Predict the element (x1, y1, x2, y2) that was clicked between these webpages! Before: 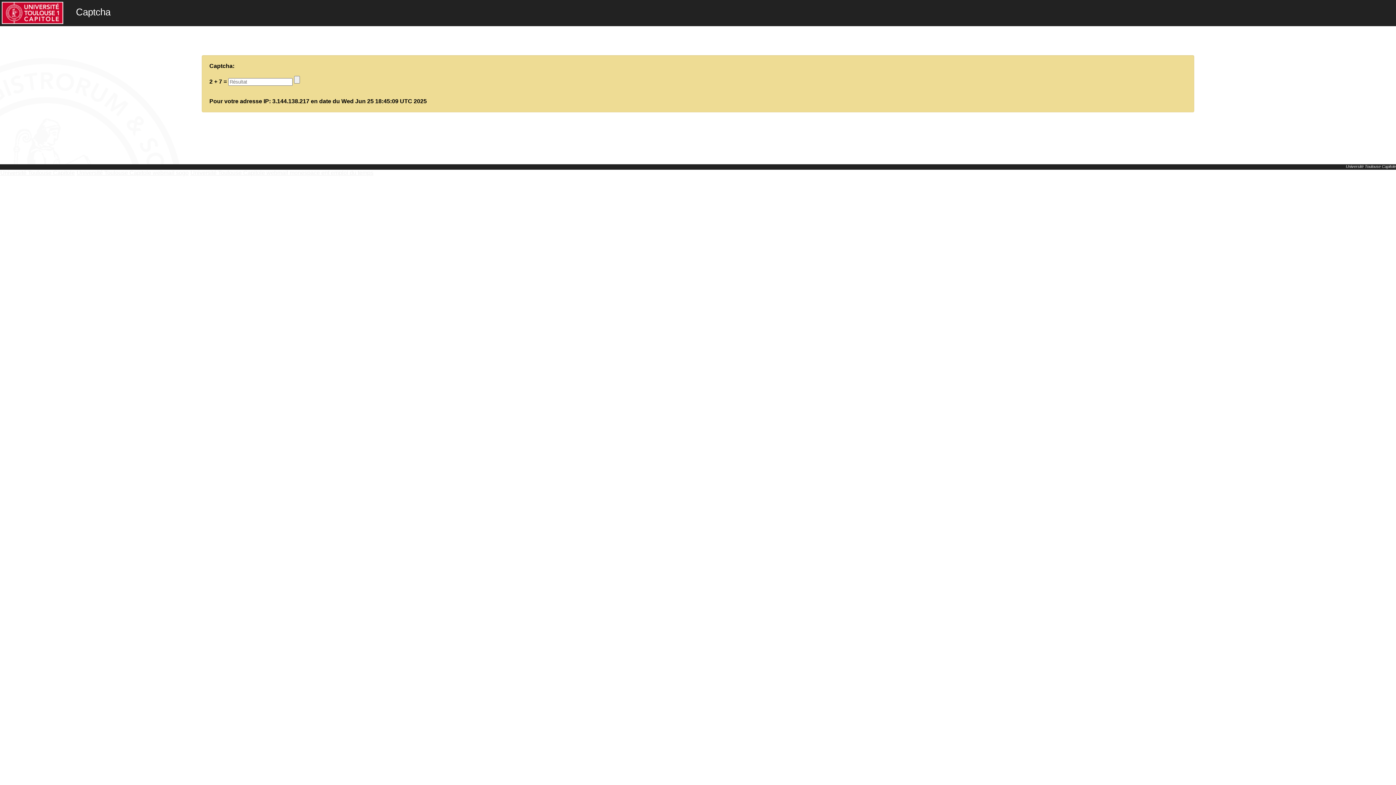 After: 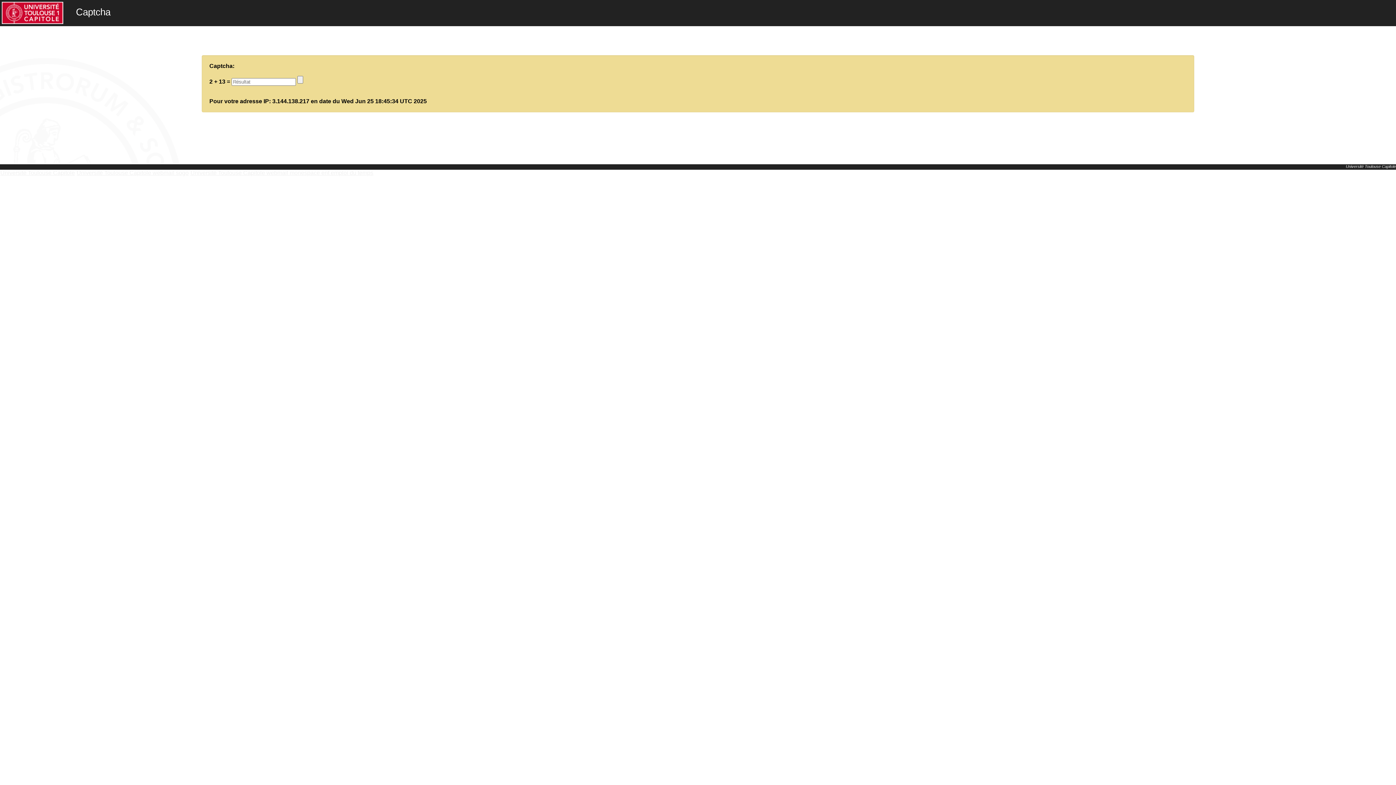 Action: bbox: (0, 169, 74, 176) label: Université Toulouse Capitole